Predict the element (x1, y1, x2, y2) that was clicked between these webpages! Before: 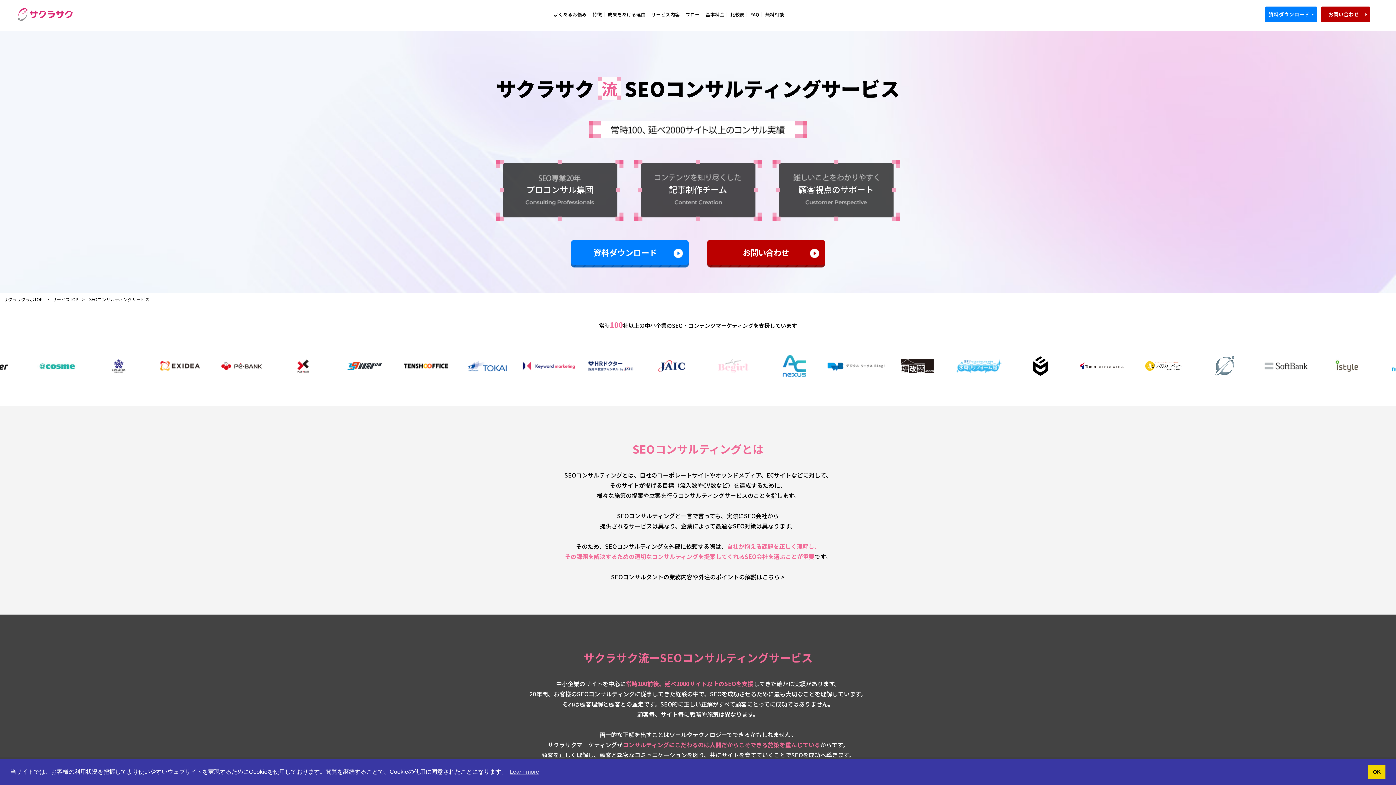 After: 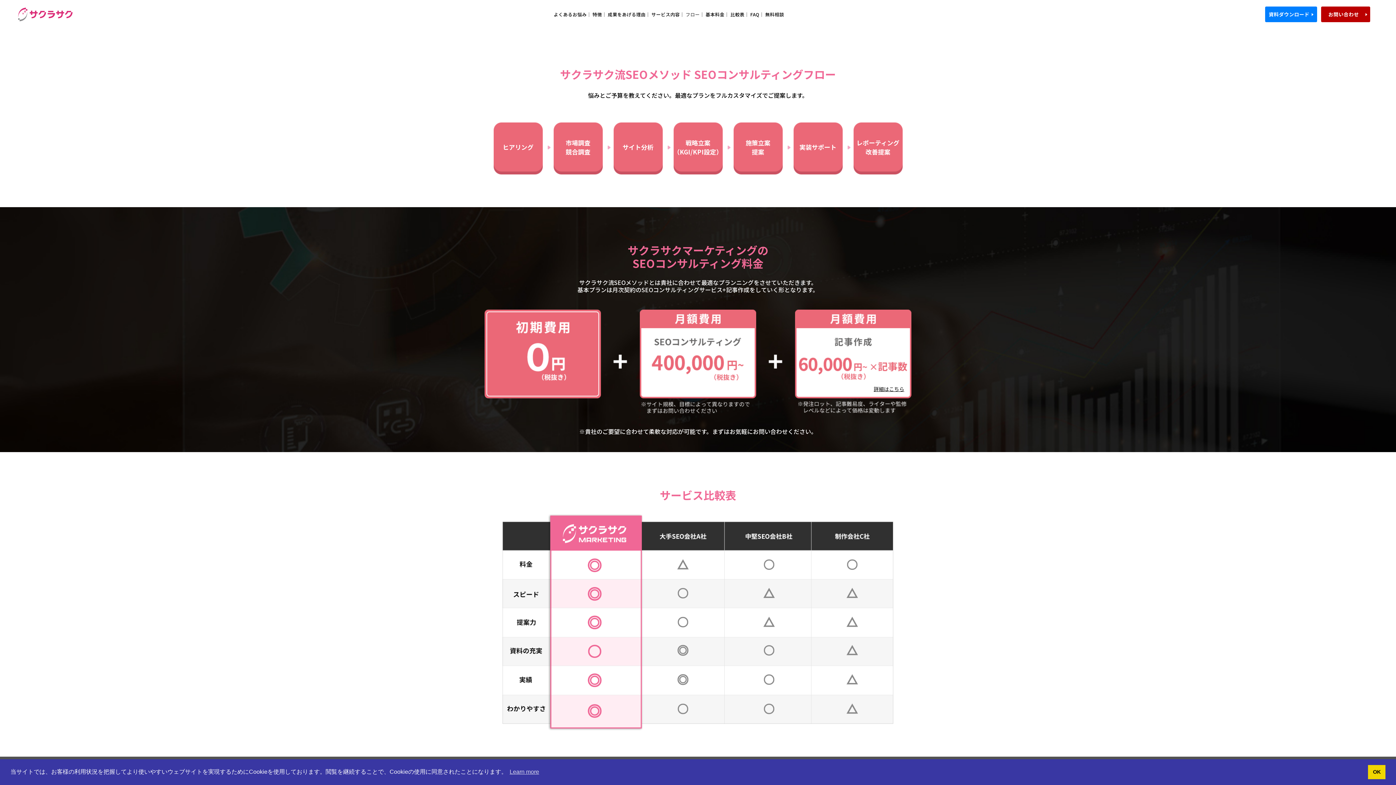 Action: label: フロー bbox: (685, 10, 700, 17)